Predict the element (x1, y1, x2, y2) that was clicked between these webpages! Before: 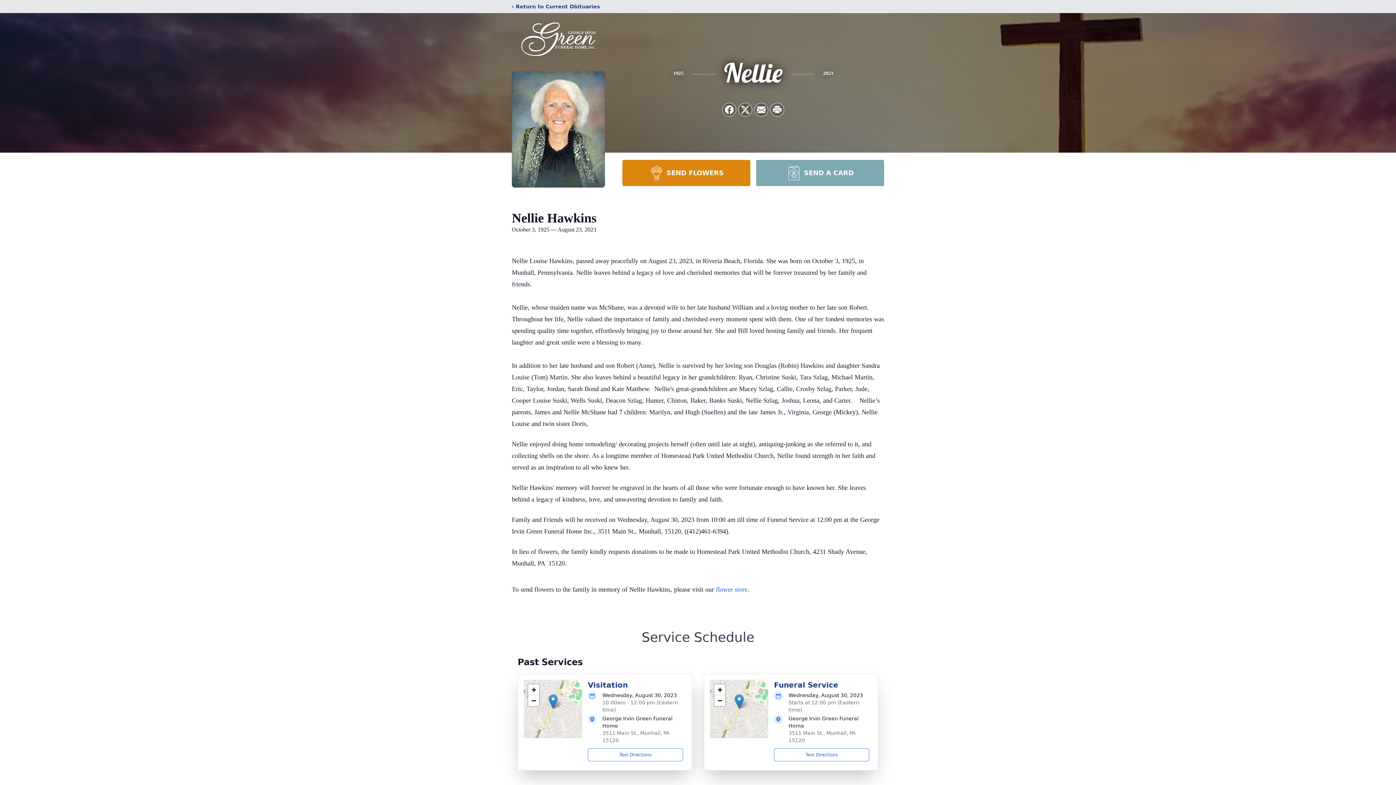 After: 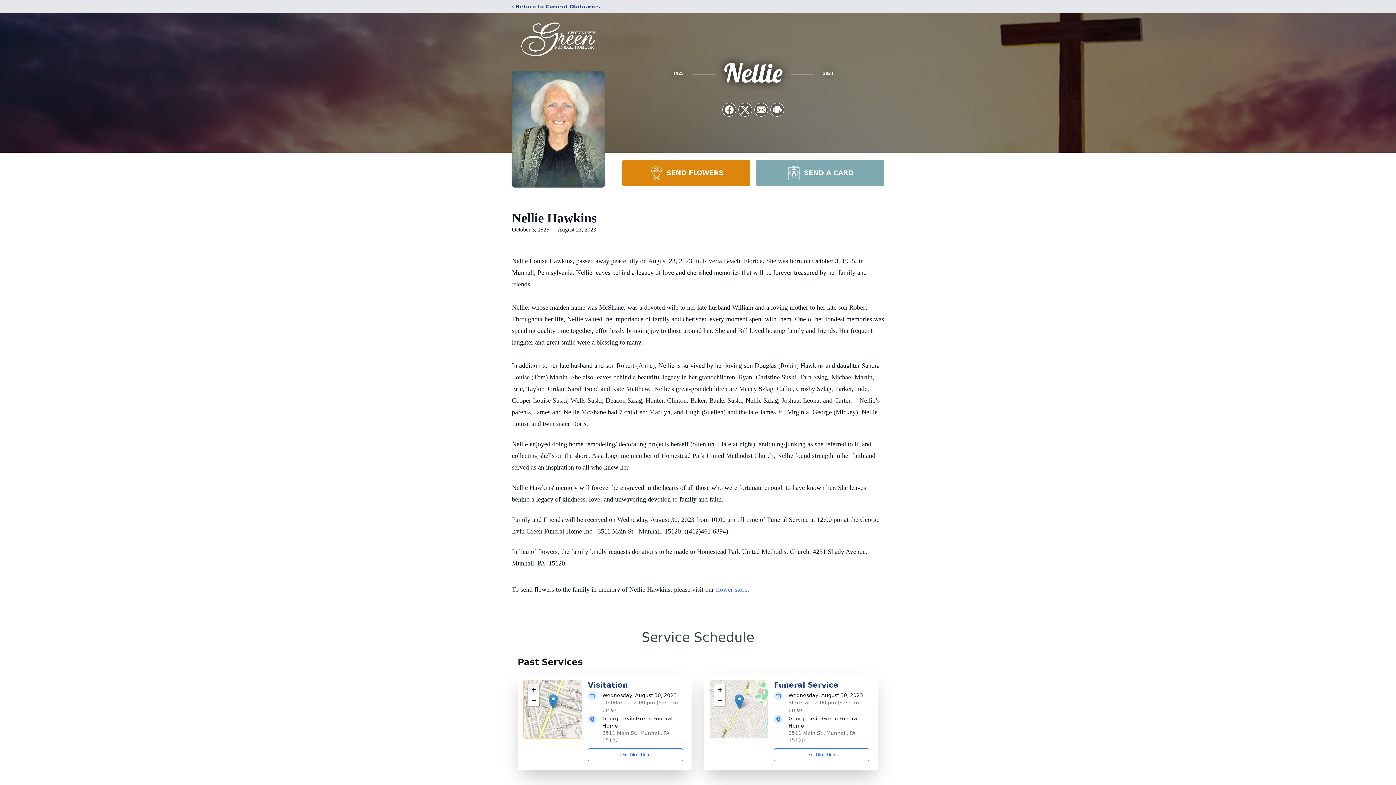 Action: label: Zoom in bbox: (528, 684, 539, 695)